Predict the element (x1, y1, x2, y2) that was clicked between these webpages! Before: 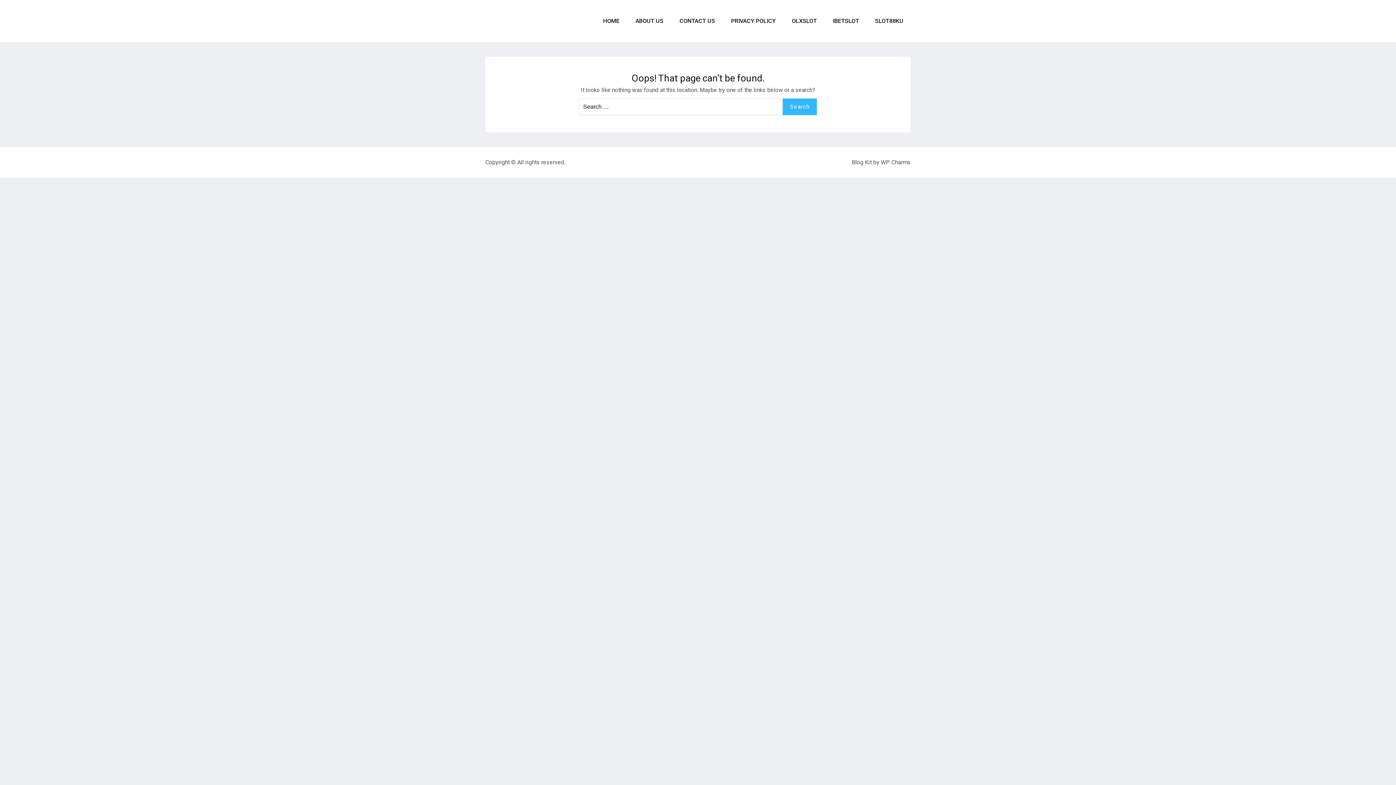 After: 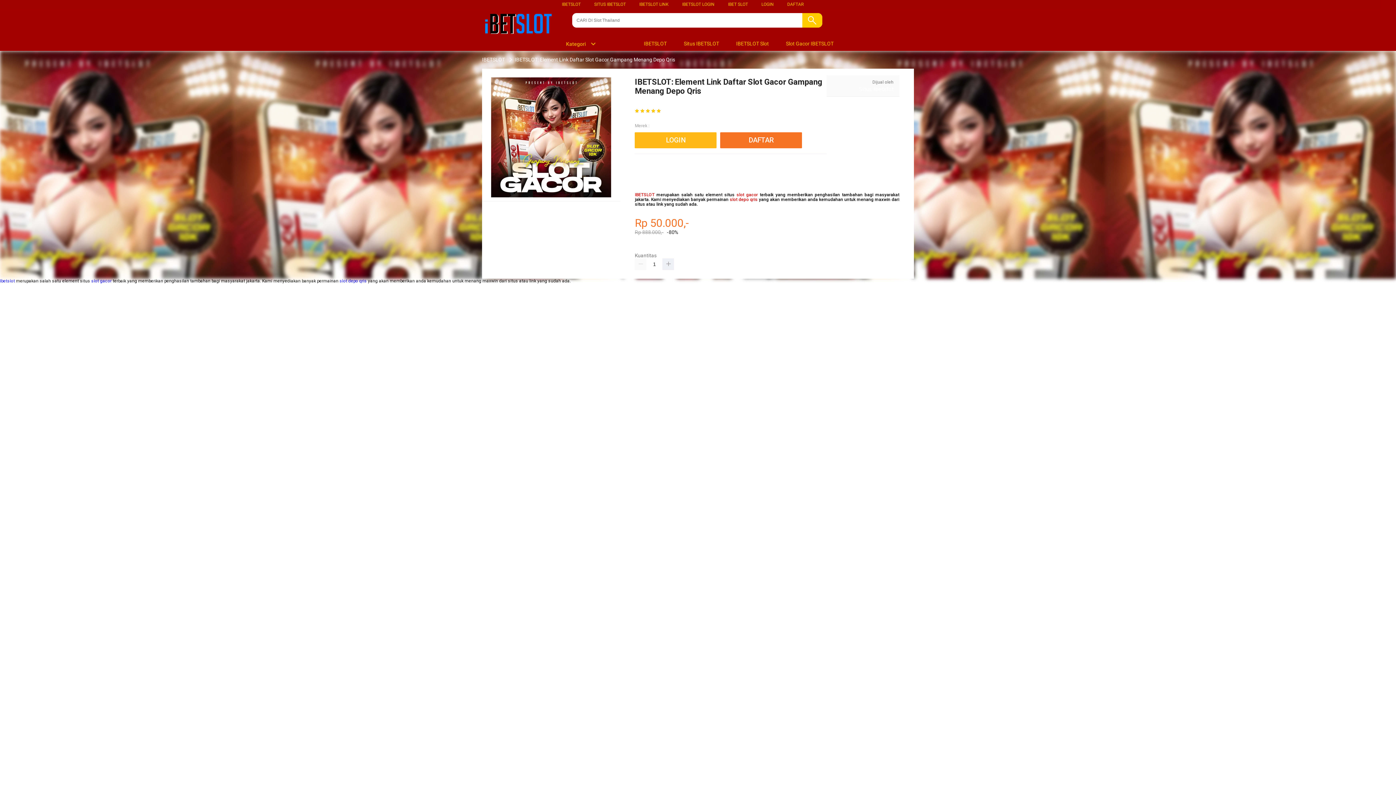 Action: label: IBETSLOT bbox: (825, 0, 866, 42)